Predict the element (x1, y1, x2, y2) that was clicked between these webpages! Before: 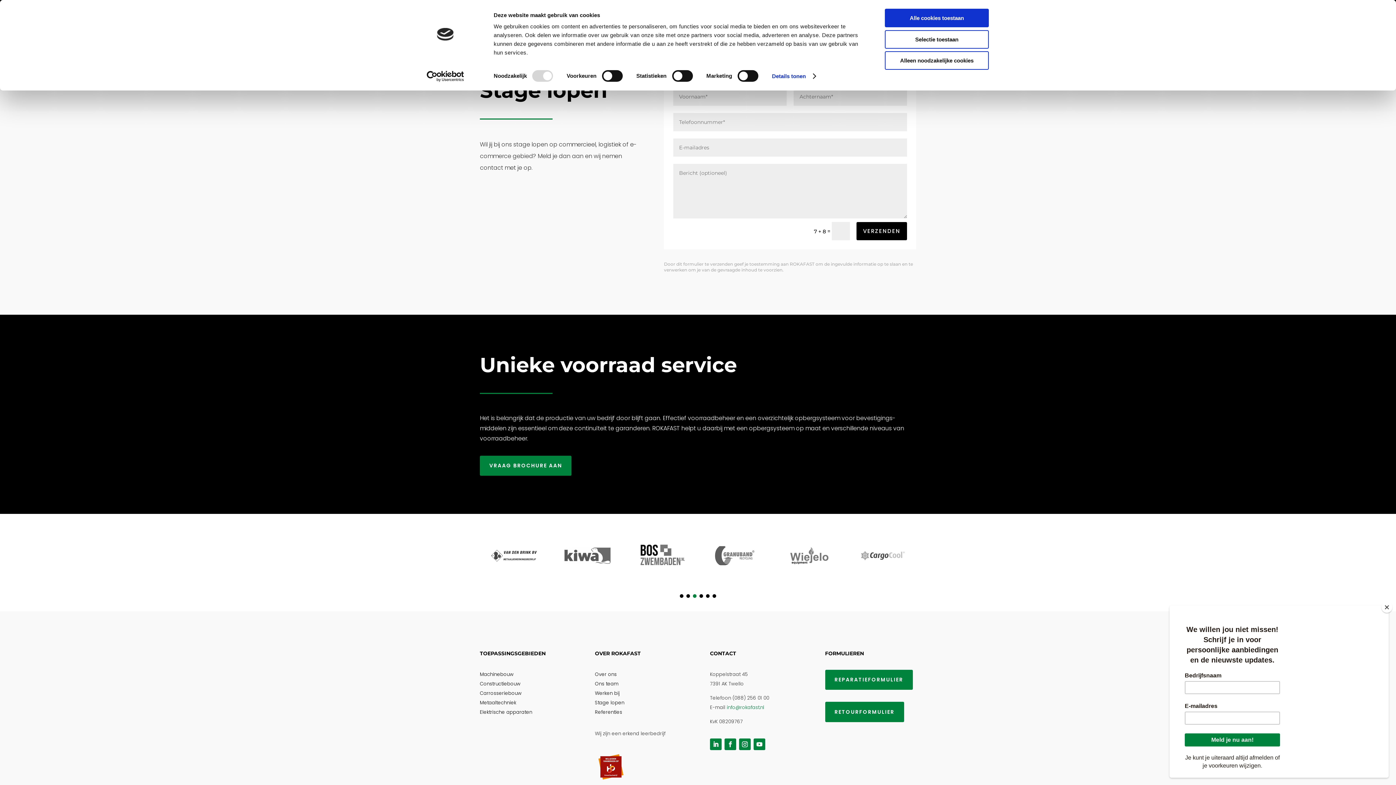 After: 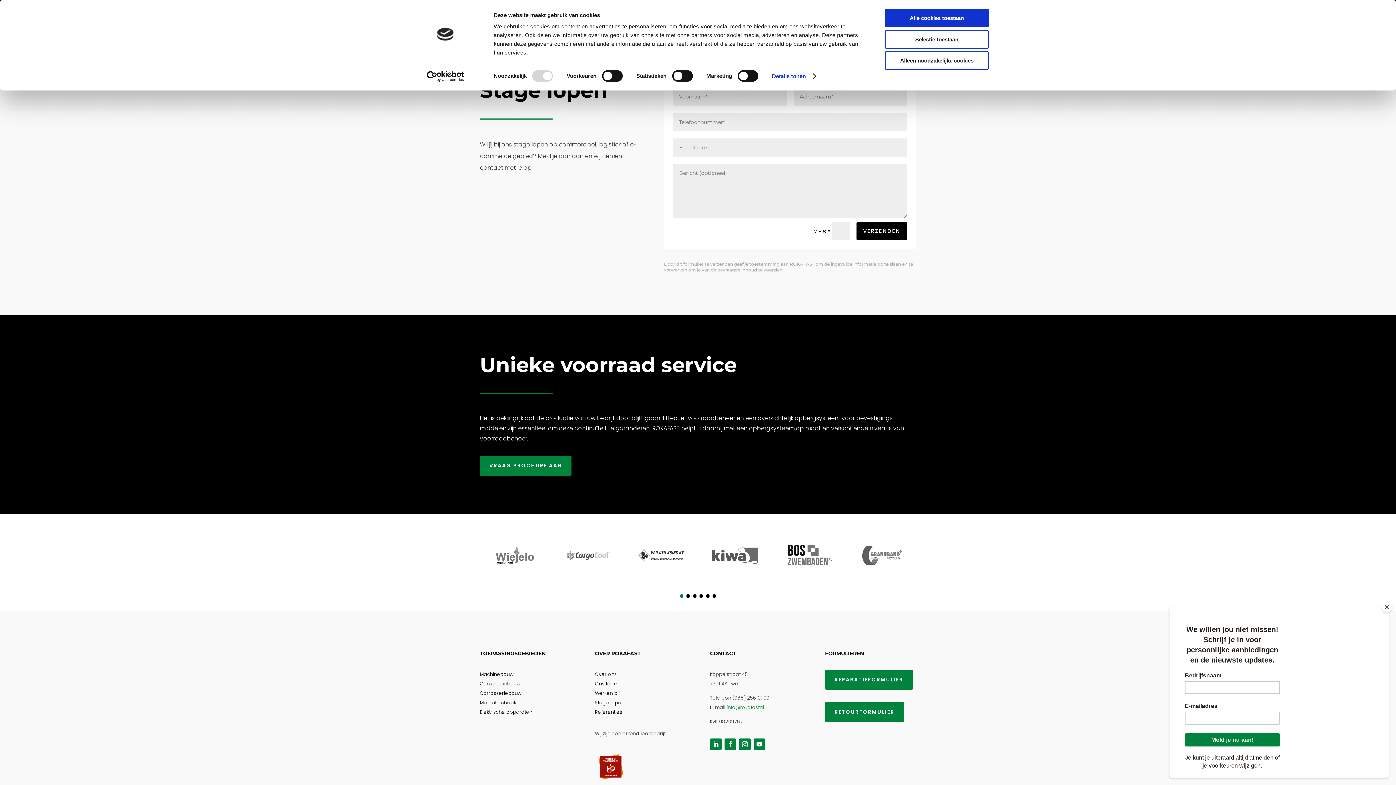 Action: bbox: (724, 730, 736, 742)